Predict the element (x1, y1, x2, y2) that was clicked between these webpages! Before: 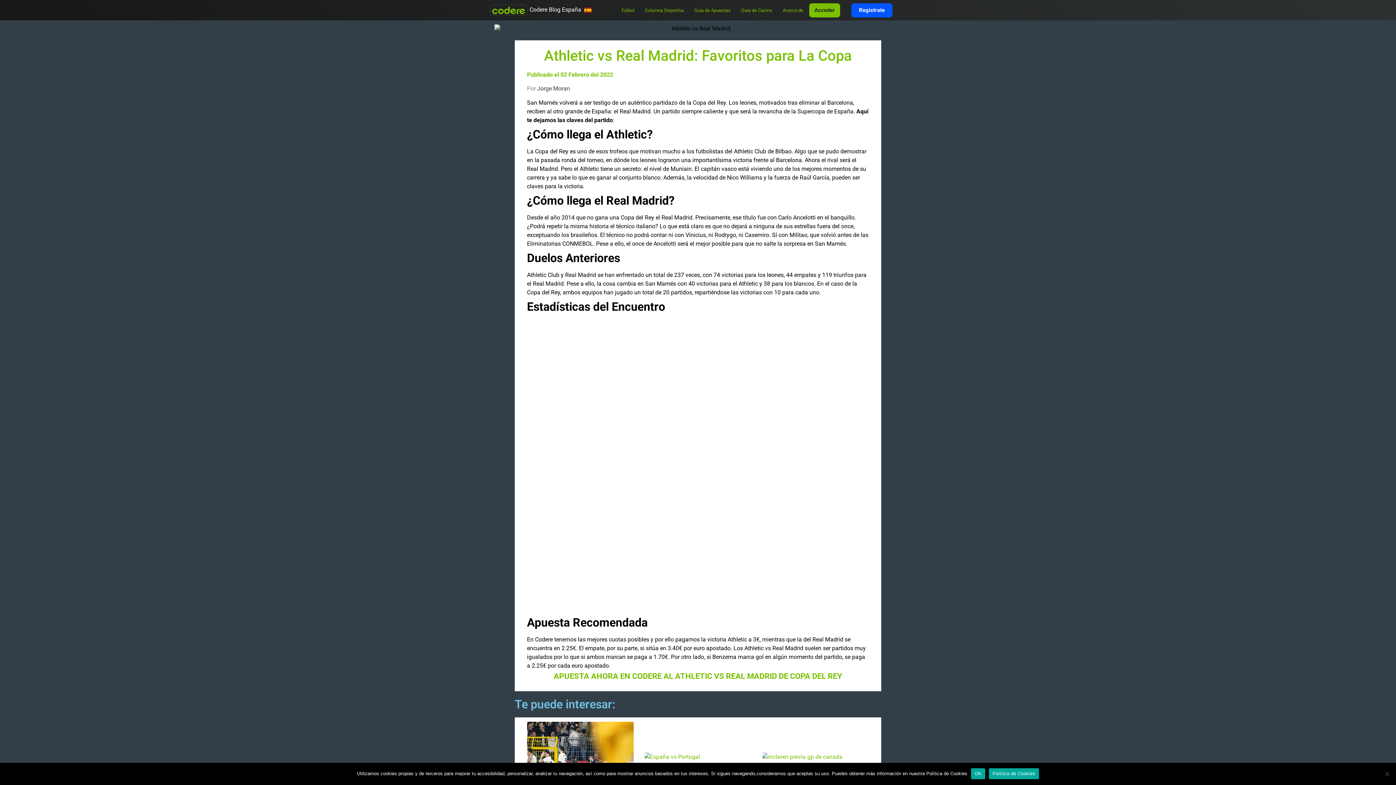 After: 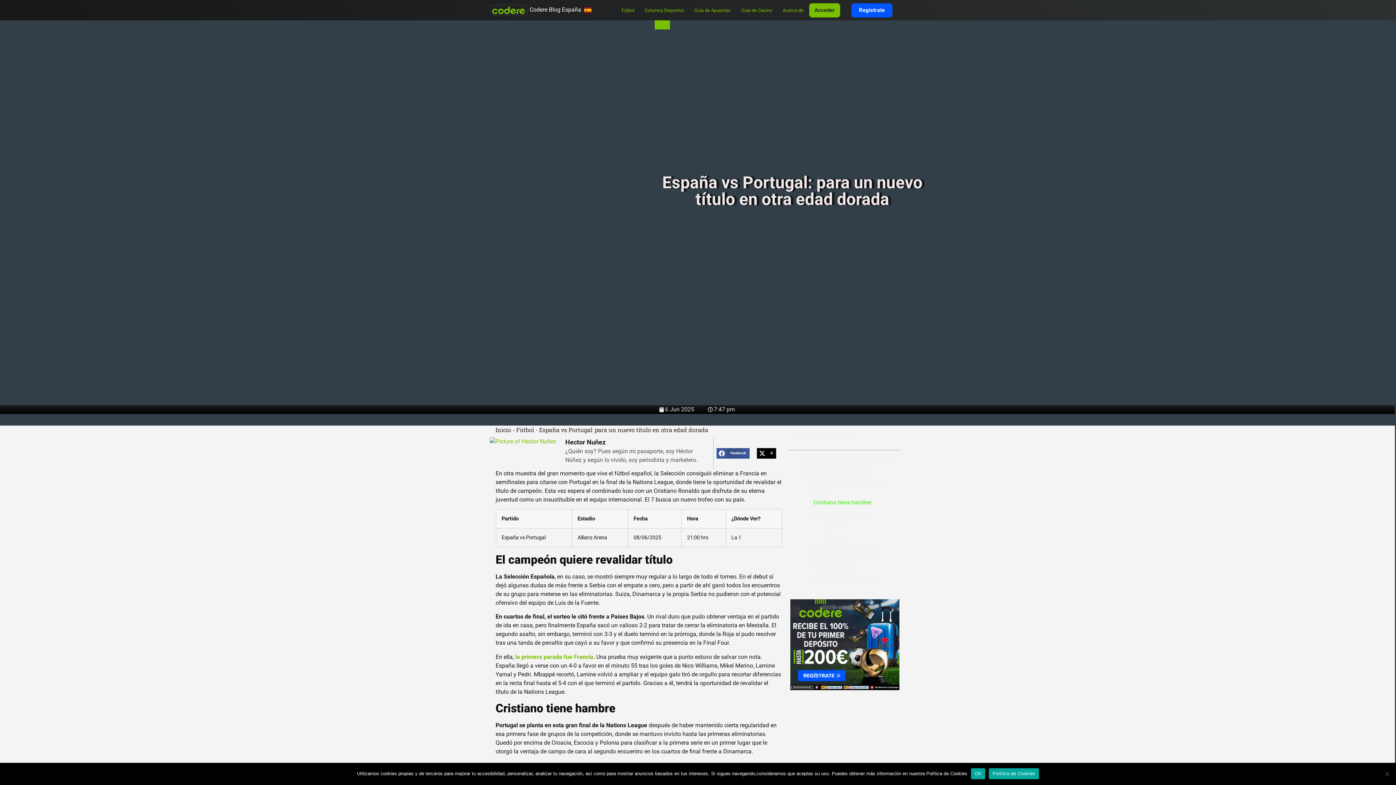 Action: bbox: (644, 722, 751, 792)